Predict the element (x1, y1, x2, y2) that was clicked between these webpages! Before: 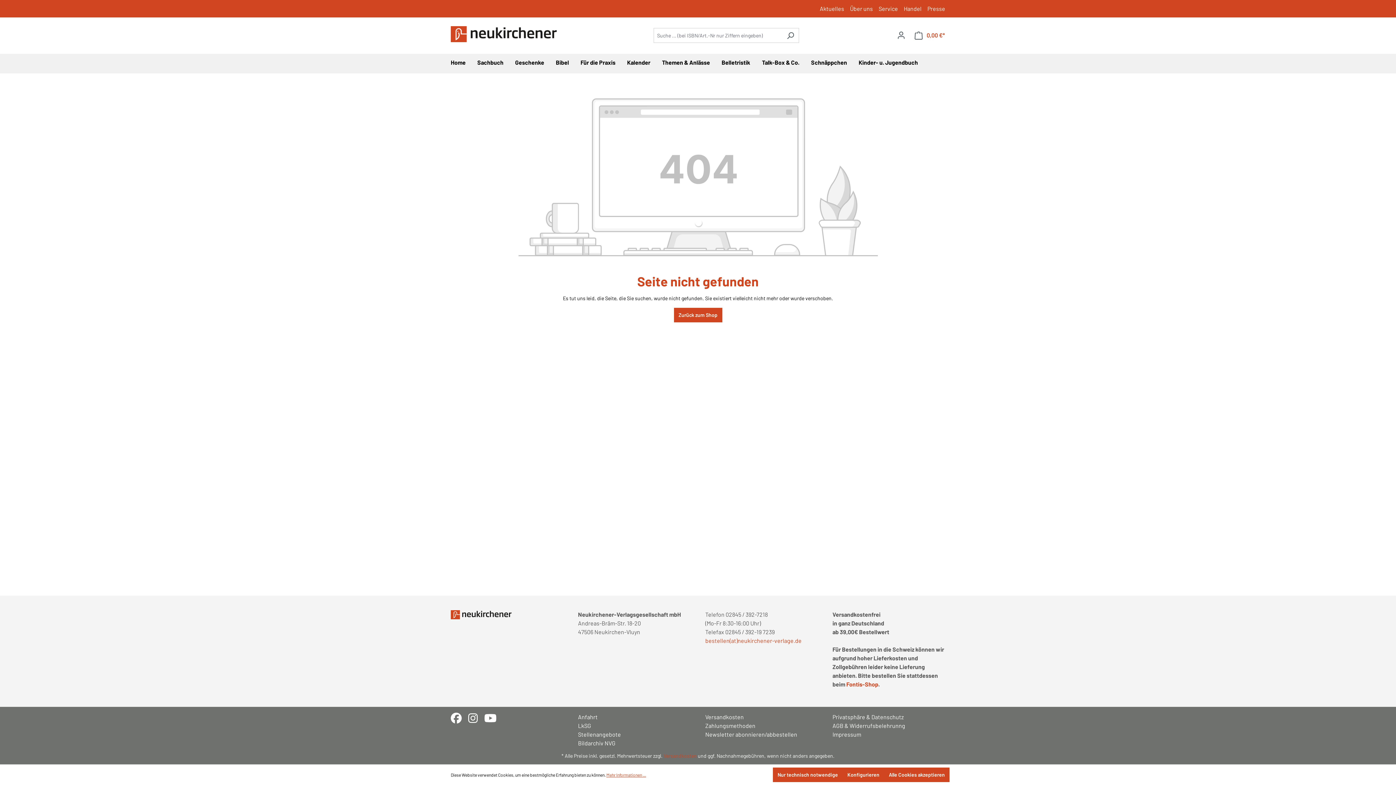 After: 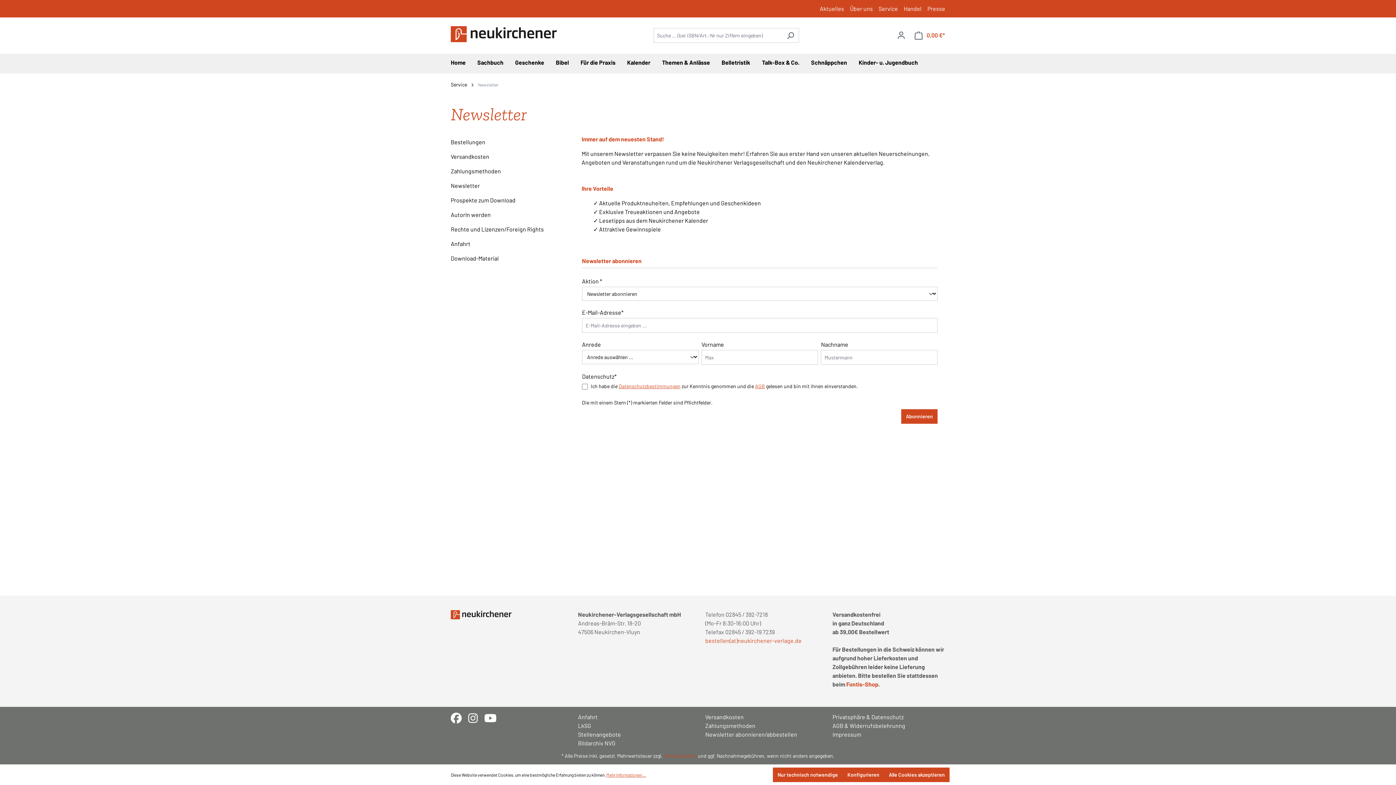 Action: bbox: (705, 730, 818, 739) label: Newsletter abonnieren/abbestellen